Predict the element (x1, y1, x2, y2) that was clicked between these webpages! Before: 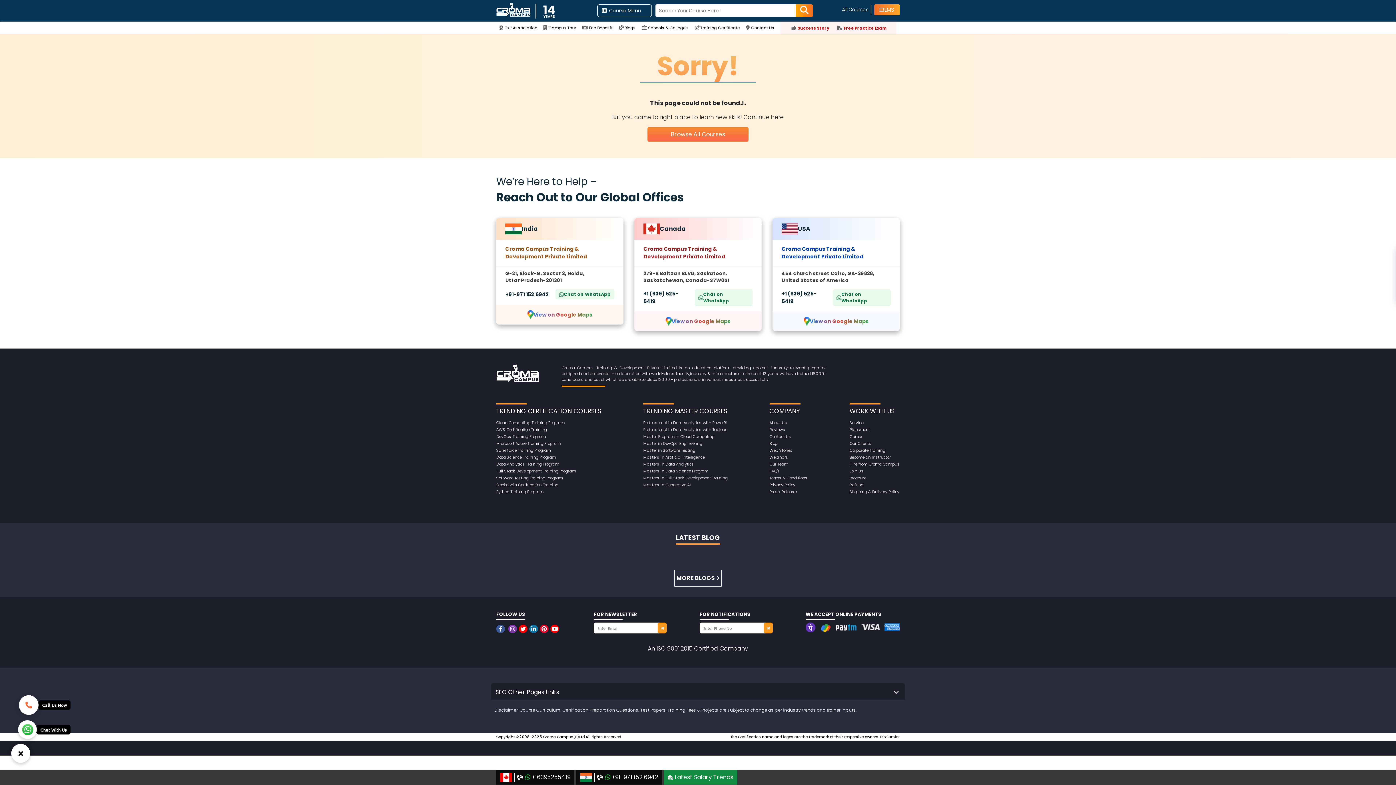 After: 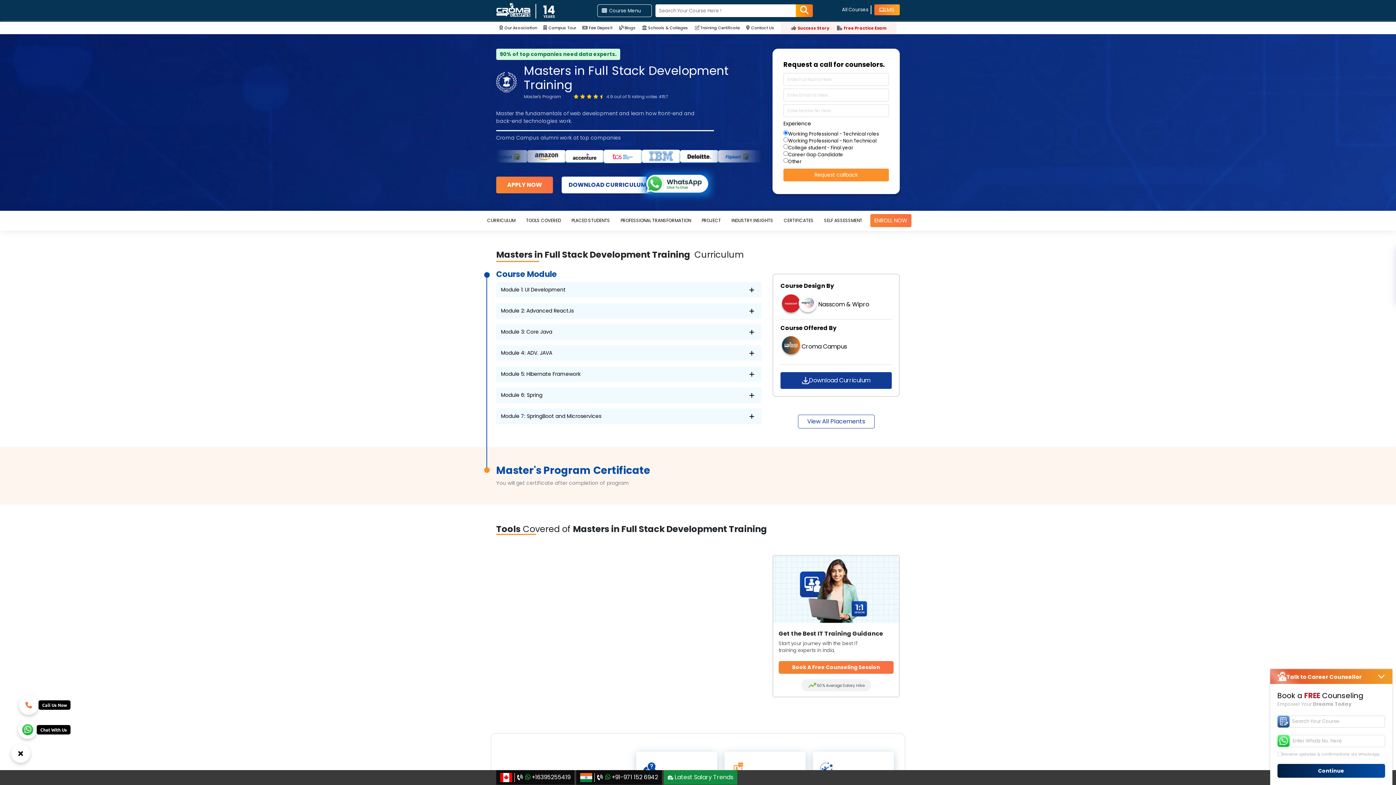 Action: label: Masters in Full Stack Development Training bbox: (643, 475, 727, 481)